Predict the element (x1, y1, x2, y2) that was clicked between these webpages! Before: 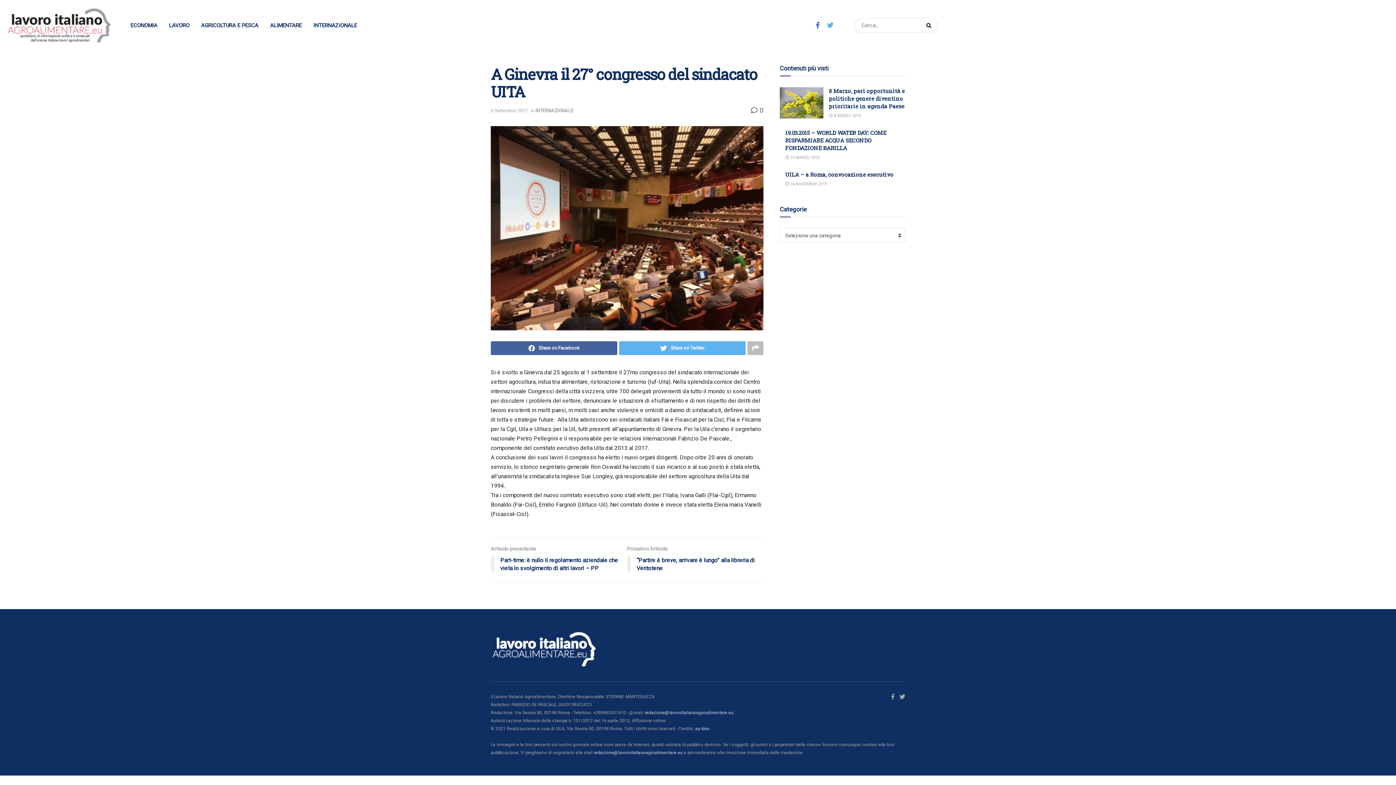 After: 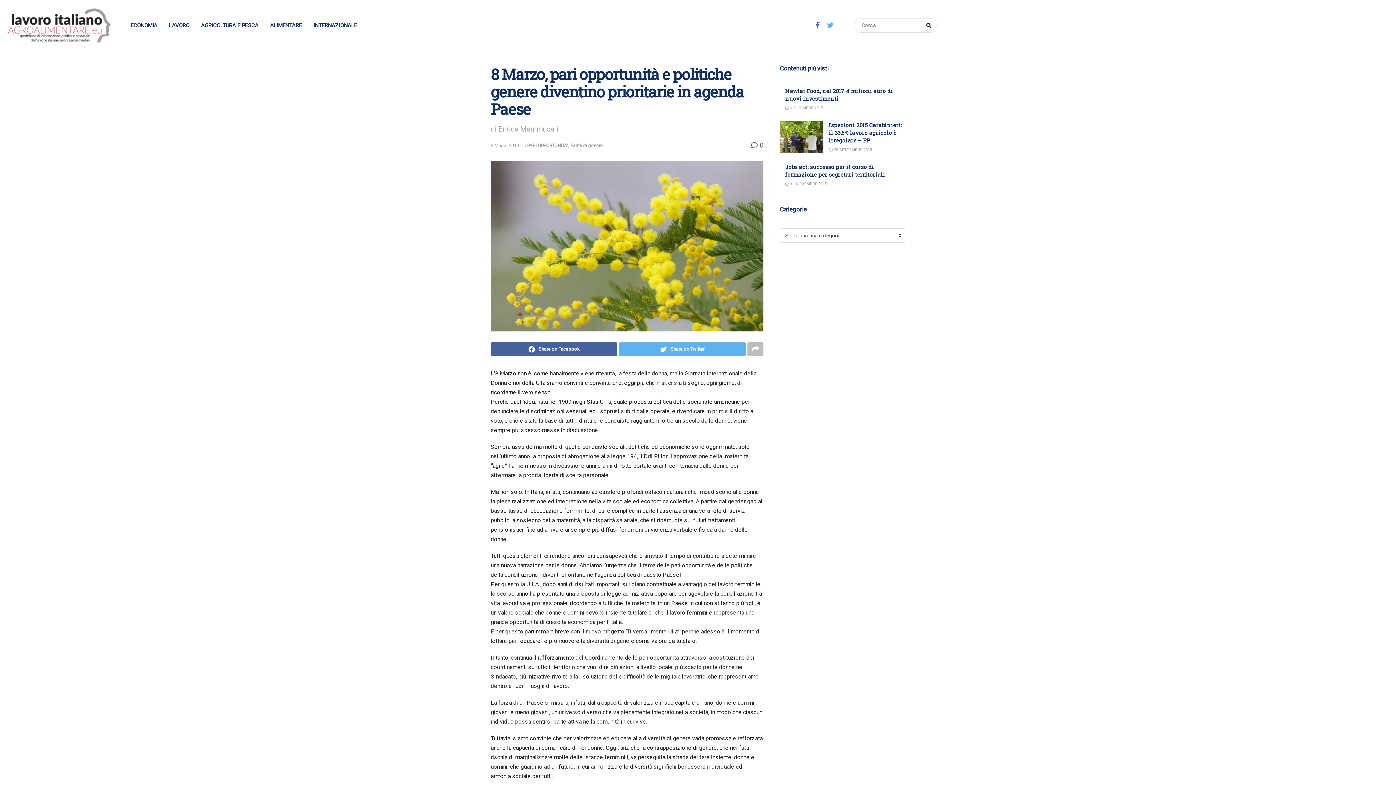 Action: label:  8 MARZO 2019 bbox: (829, 113, 861, 118)